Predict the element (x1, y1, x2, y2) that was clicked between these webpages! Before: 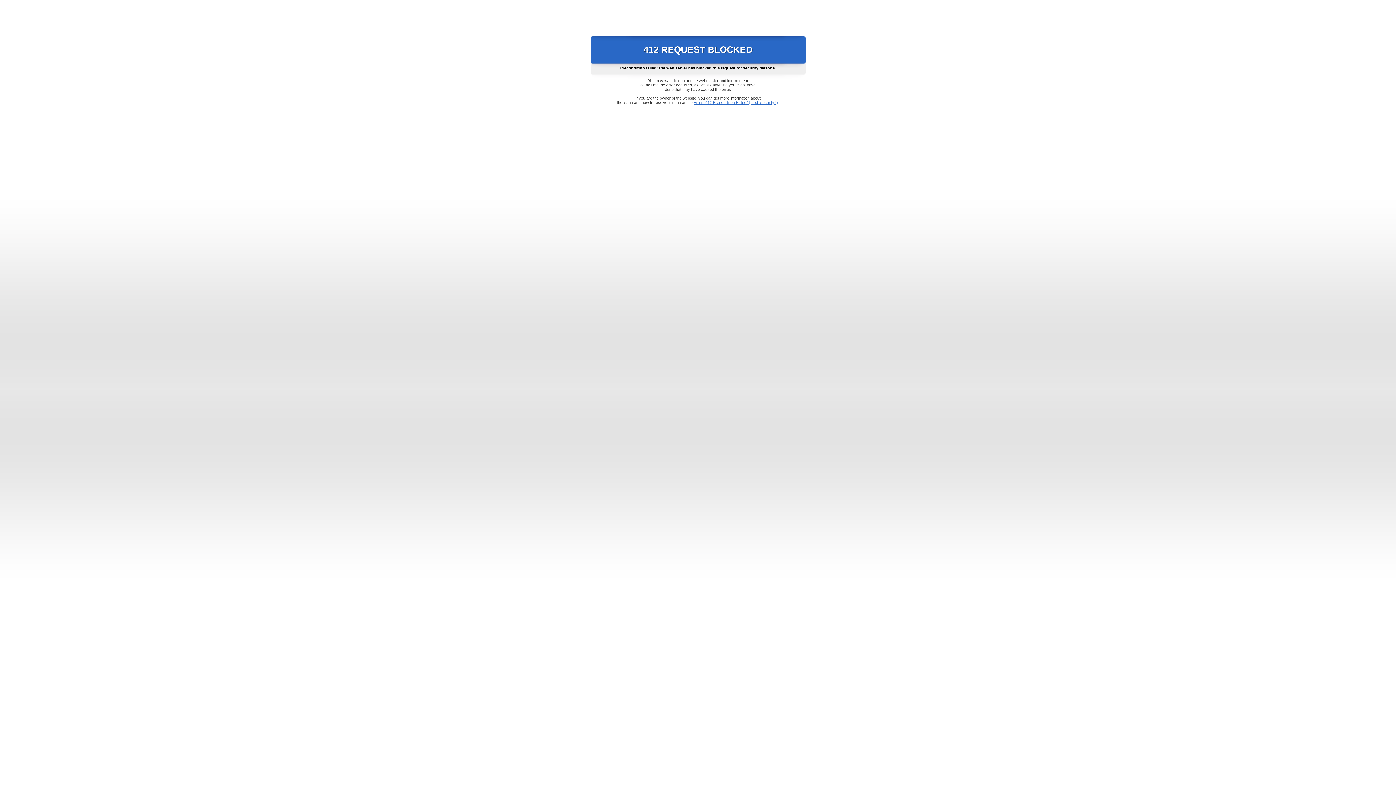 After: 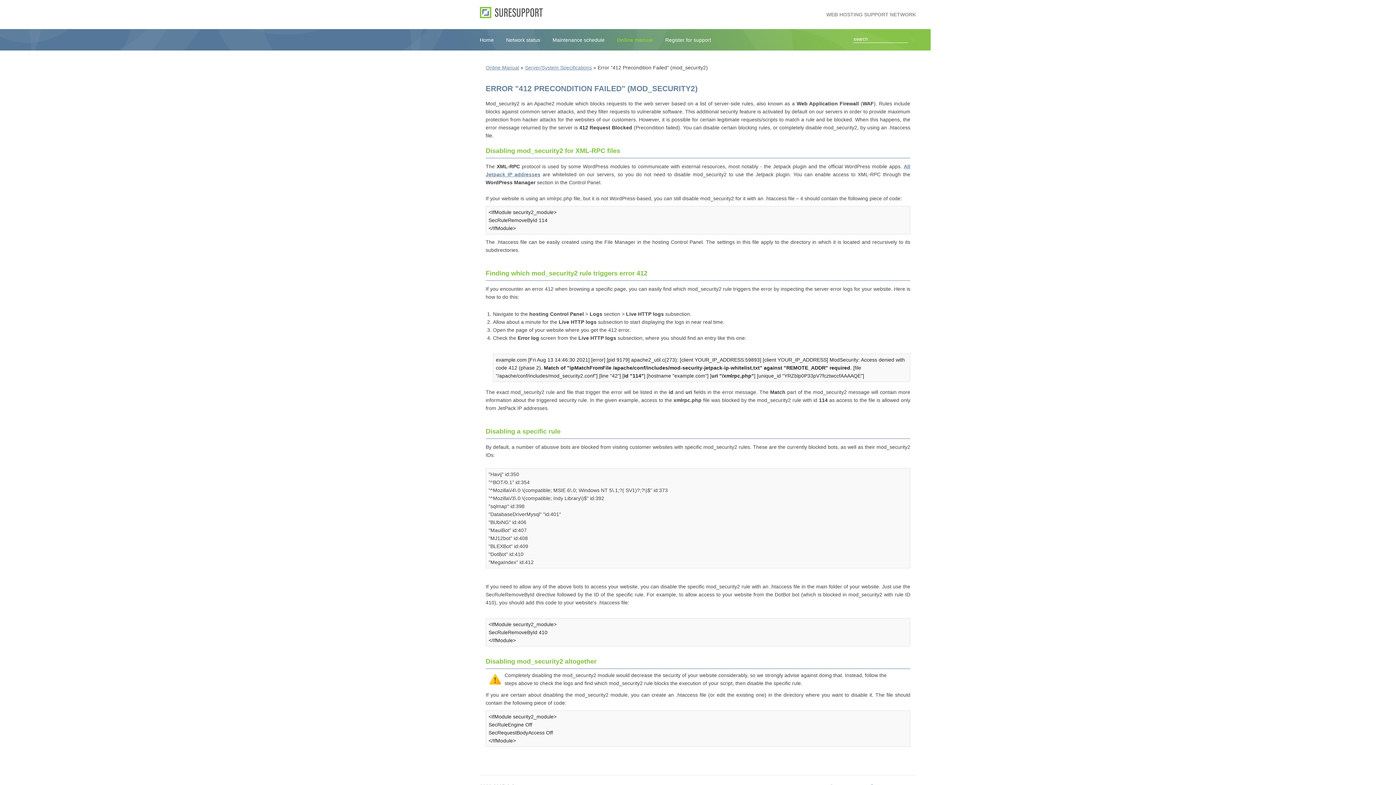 Action: label: Error "412 Precondition Failed" (mod_security2) bbox: (693, 100, 778, 104)